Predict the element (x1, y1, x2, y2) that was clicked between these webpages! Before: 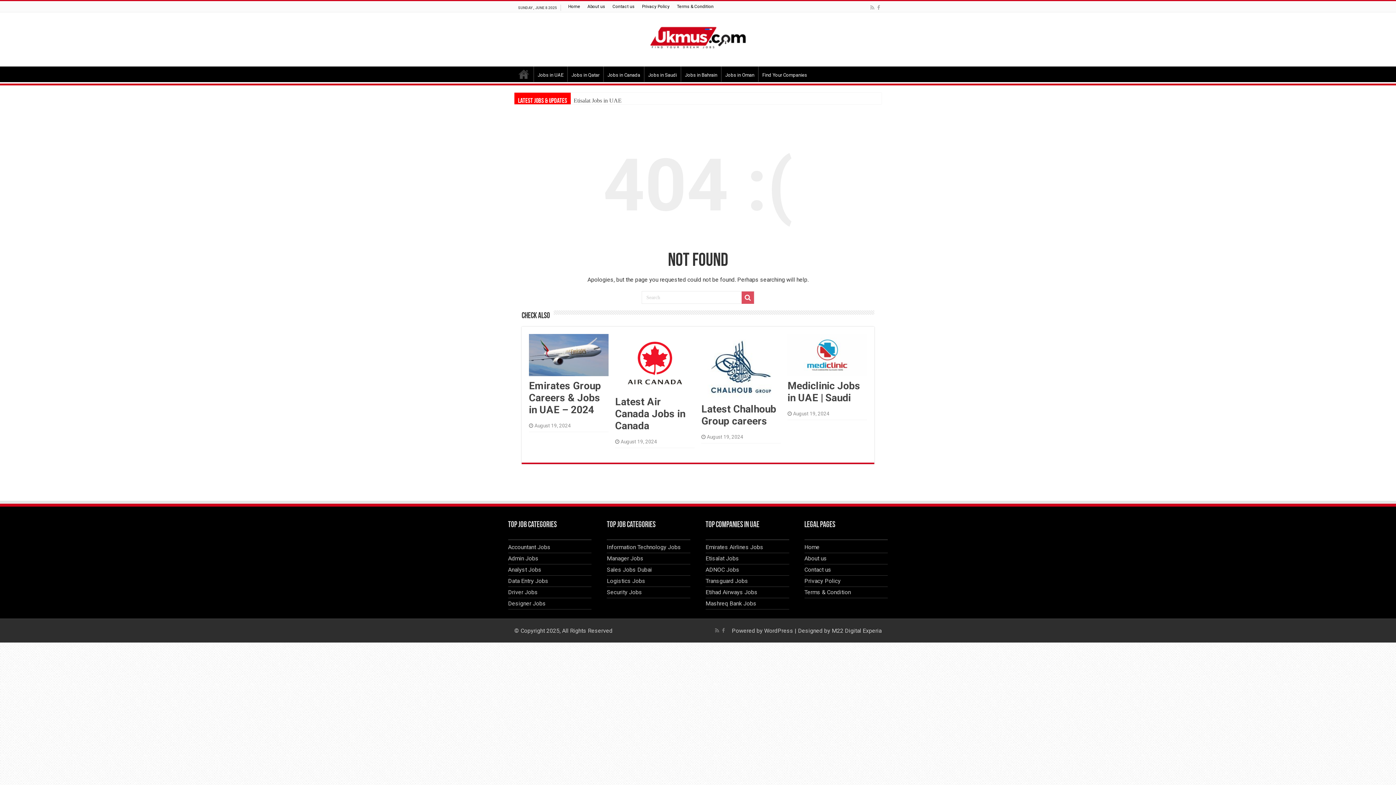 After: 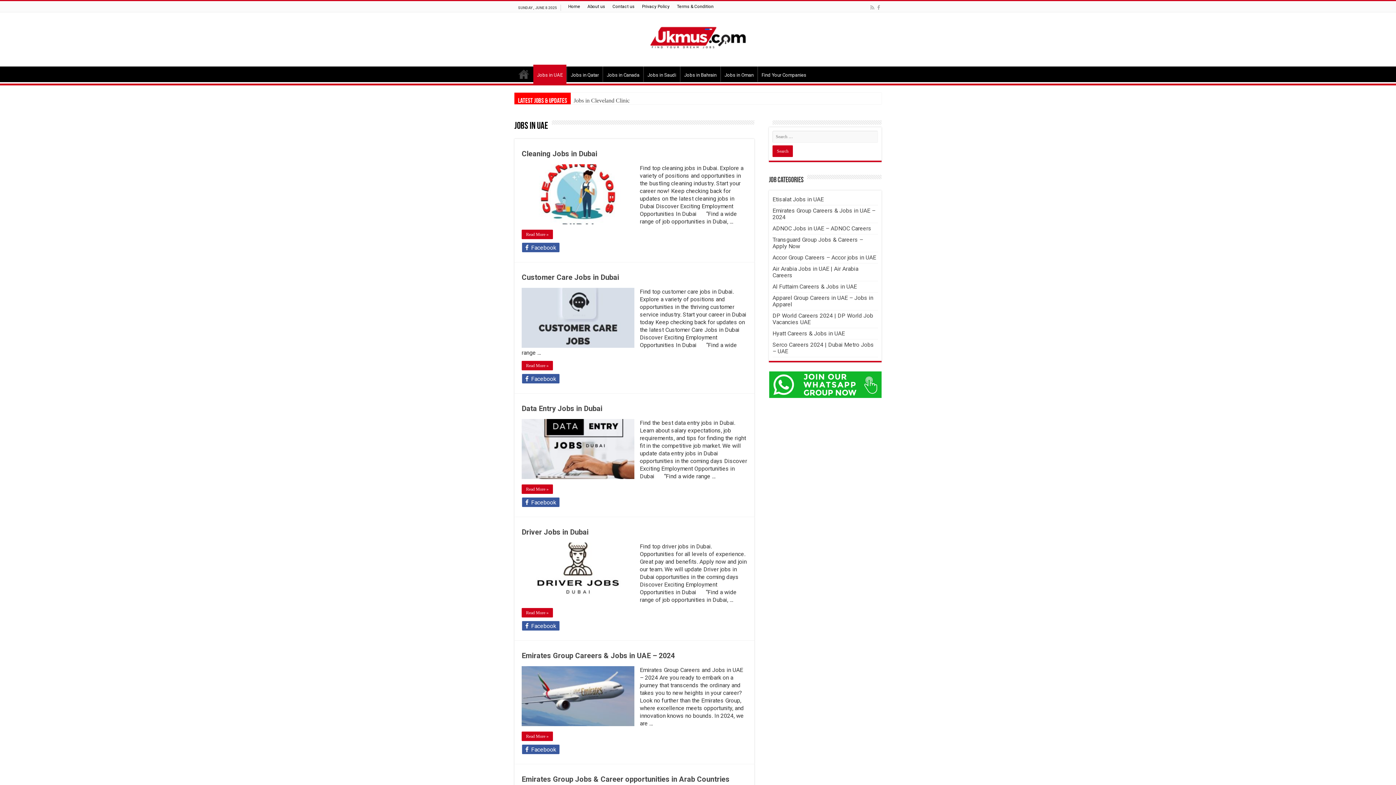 Action: bbox: (533, 66, 567, 81) label: Jobs in UAE